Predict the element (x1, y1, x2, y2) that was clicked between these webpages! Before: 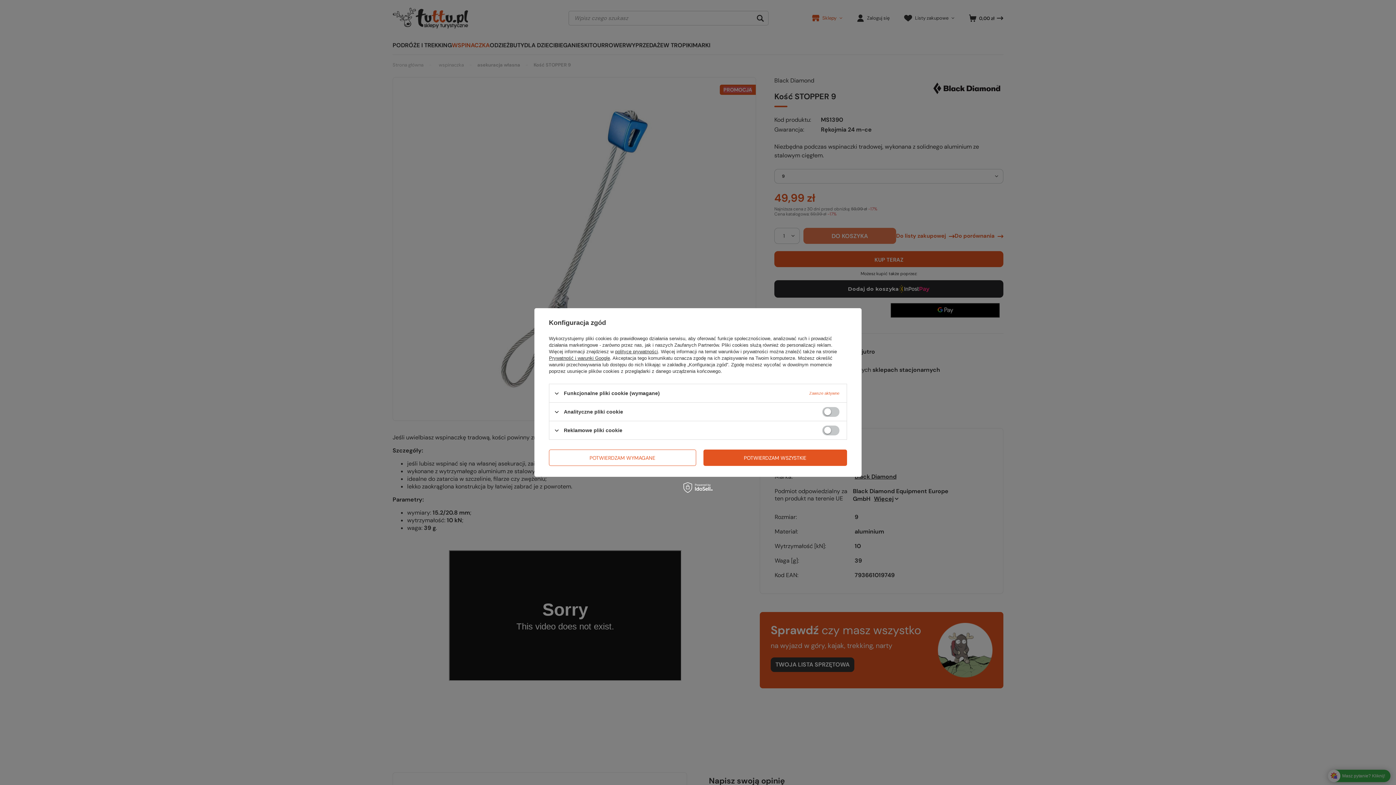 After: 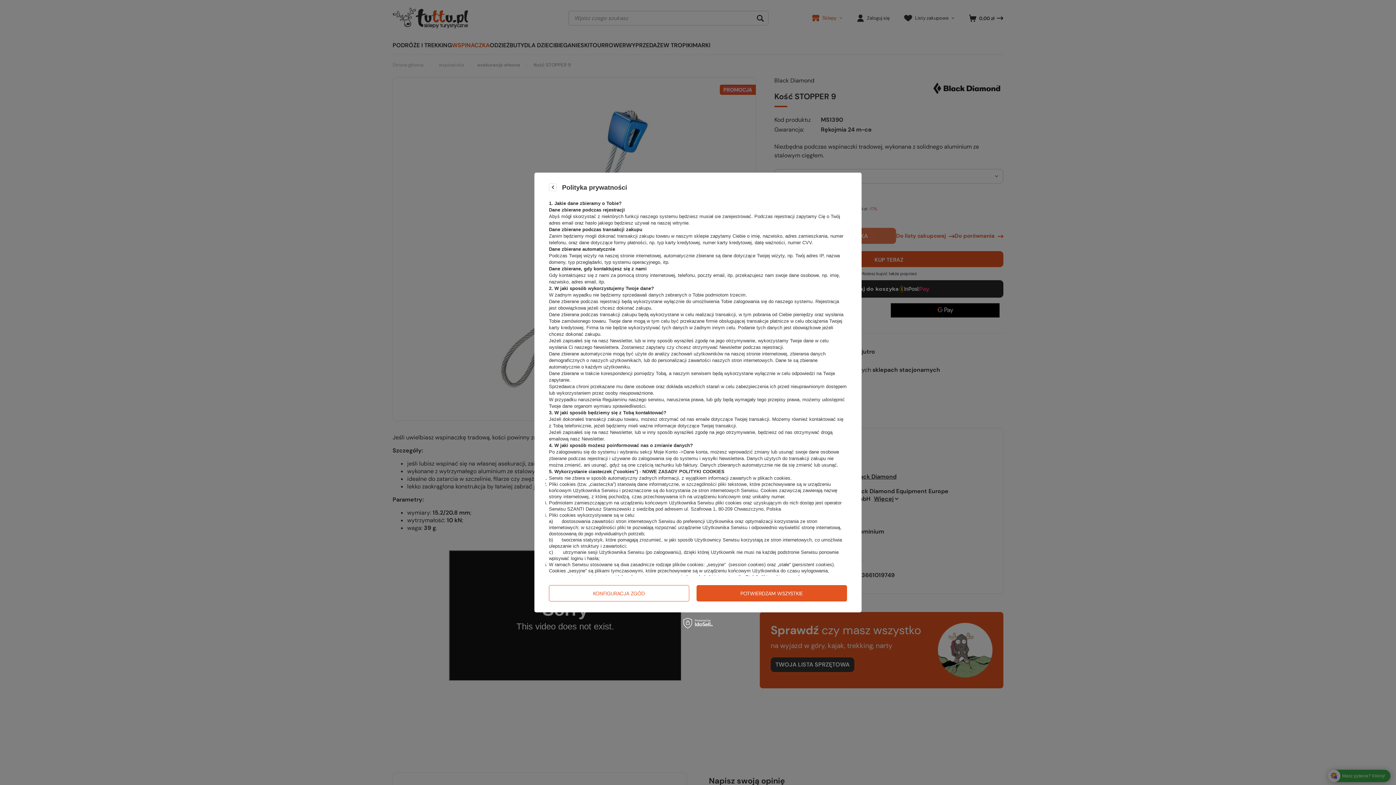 Action: bbox: (615, 349, 658, 354) label: polityce prywatności